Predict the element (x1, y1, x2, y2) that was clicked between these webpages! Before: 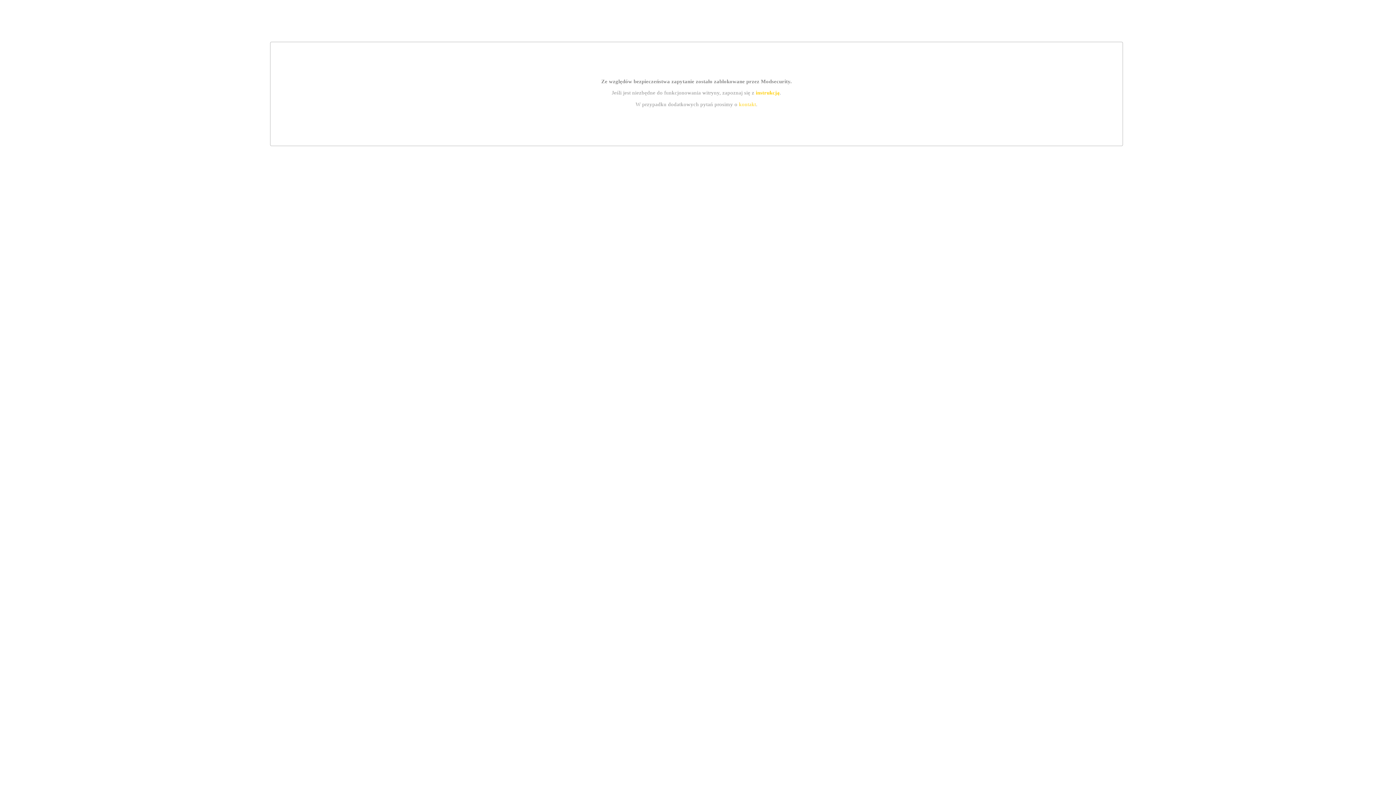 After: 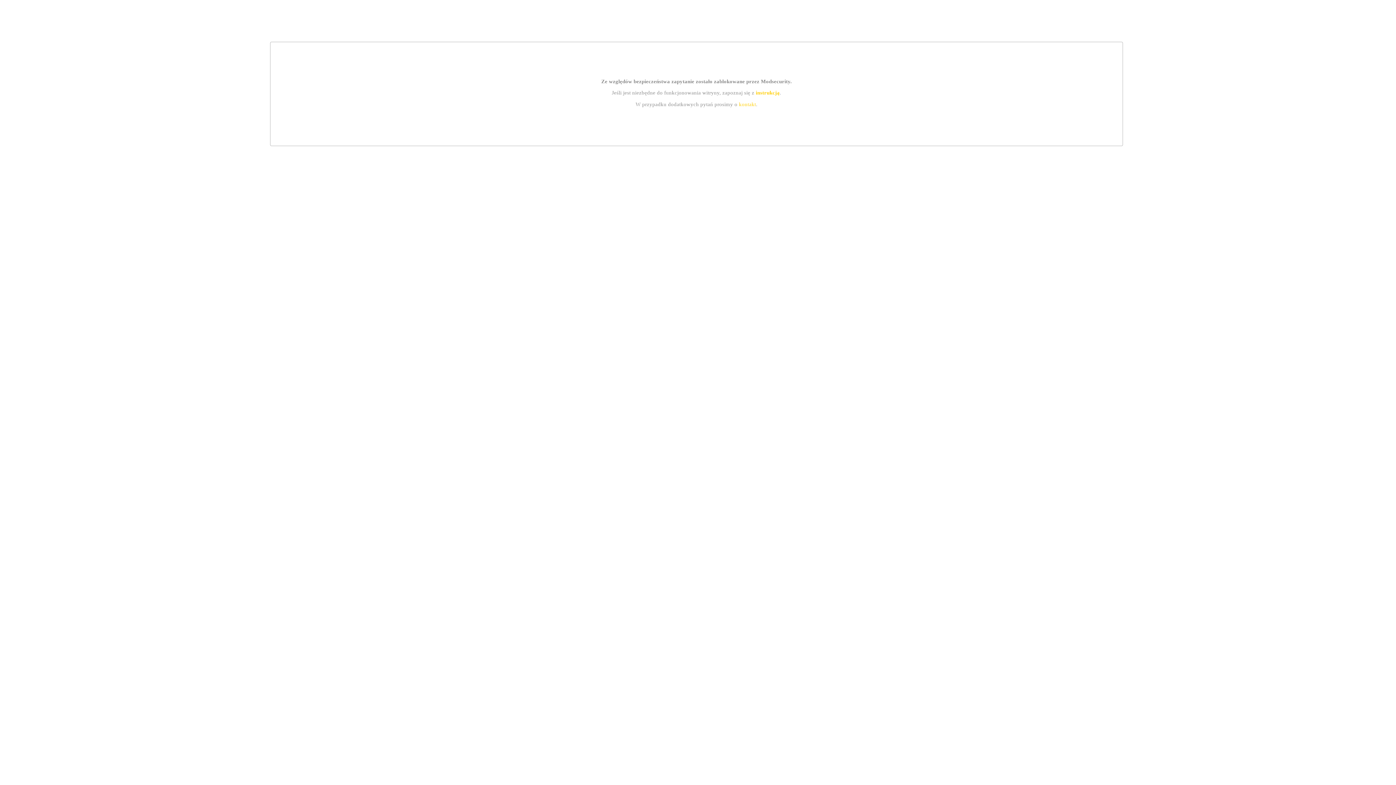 Action: bbox: (739, 101, 756, 107) label: kontakt